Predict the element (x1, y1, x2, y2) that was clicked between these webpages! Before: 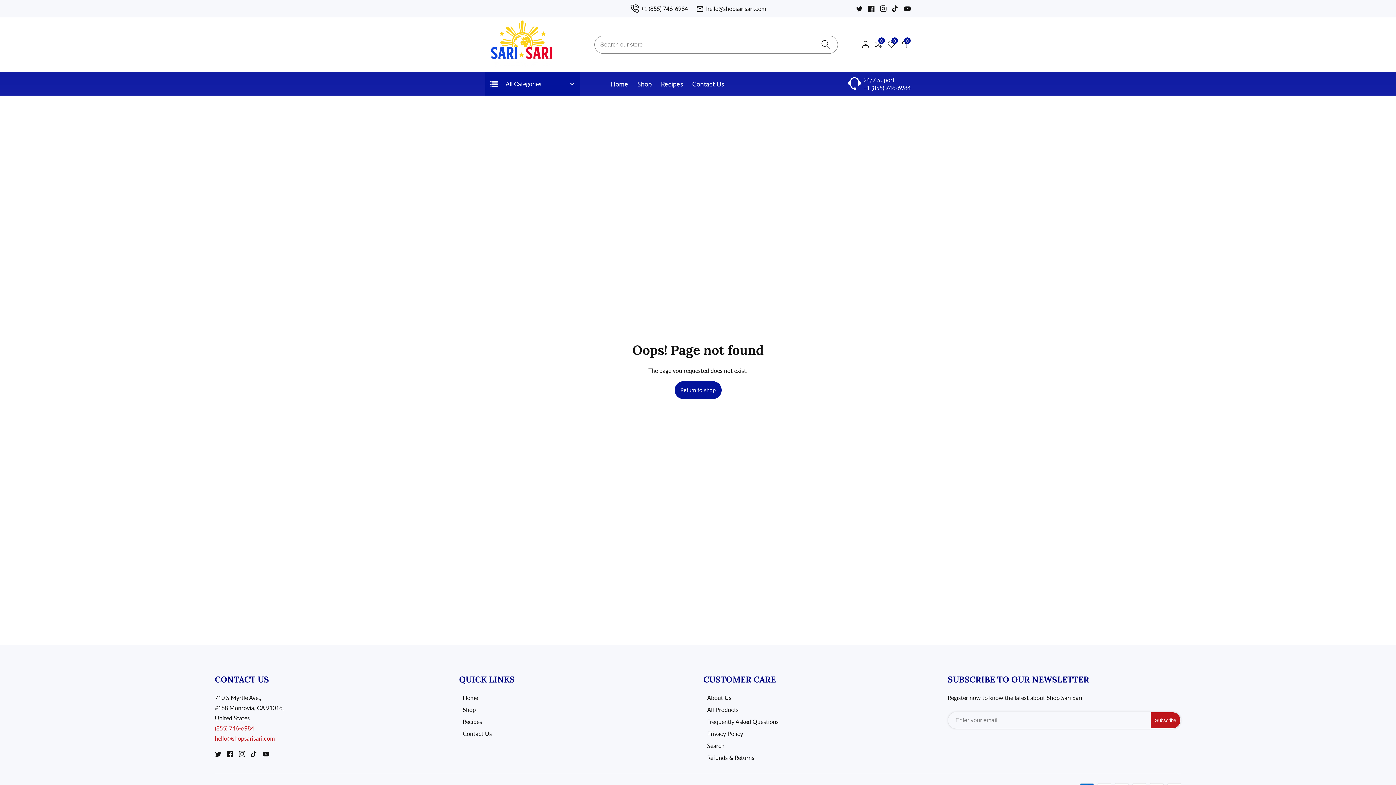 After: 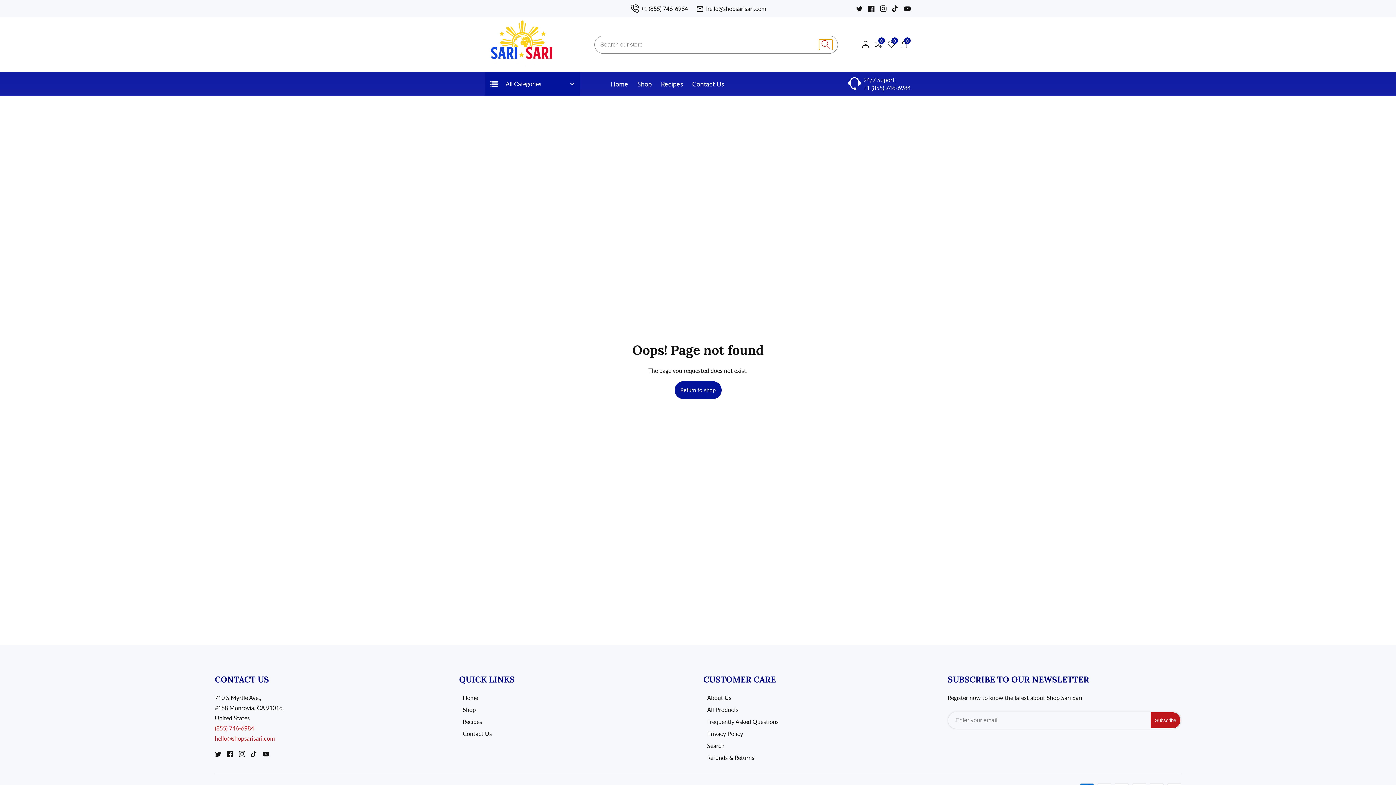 Action: bbox: (819, 39, 832, 50) label: Search our store